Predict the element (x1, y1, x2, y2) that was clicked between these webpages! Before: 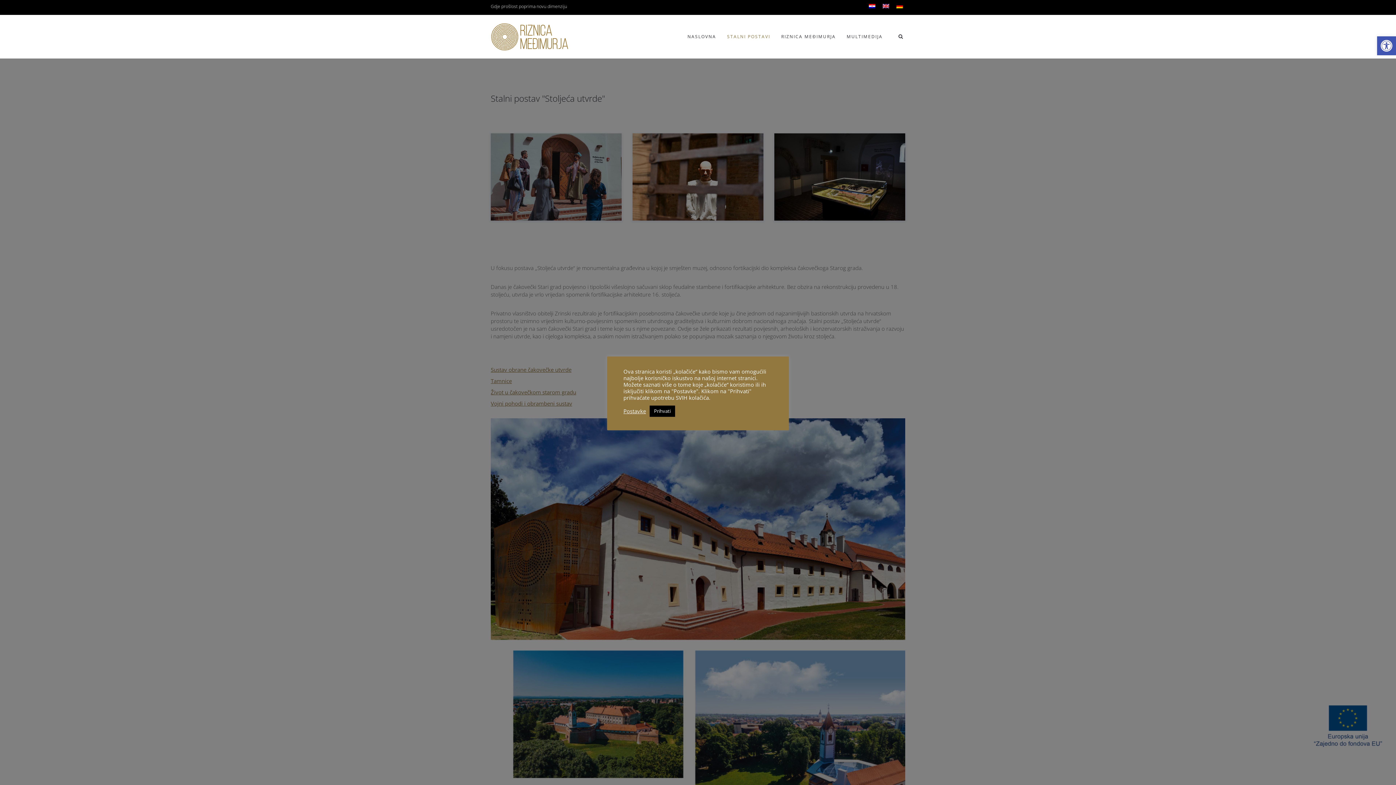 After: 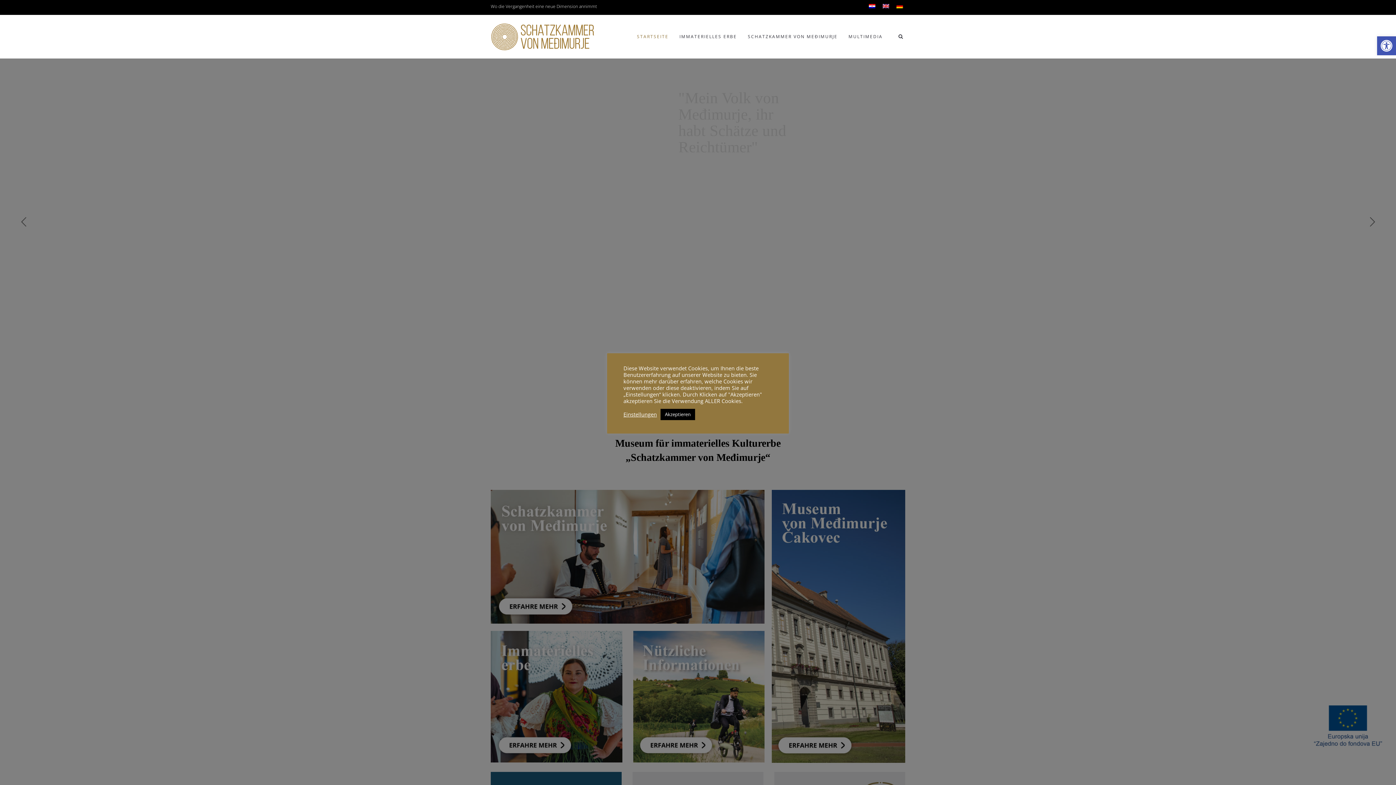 Action: bbox: (893, 1, 906, 10)